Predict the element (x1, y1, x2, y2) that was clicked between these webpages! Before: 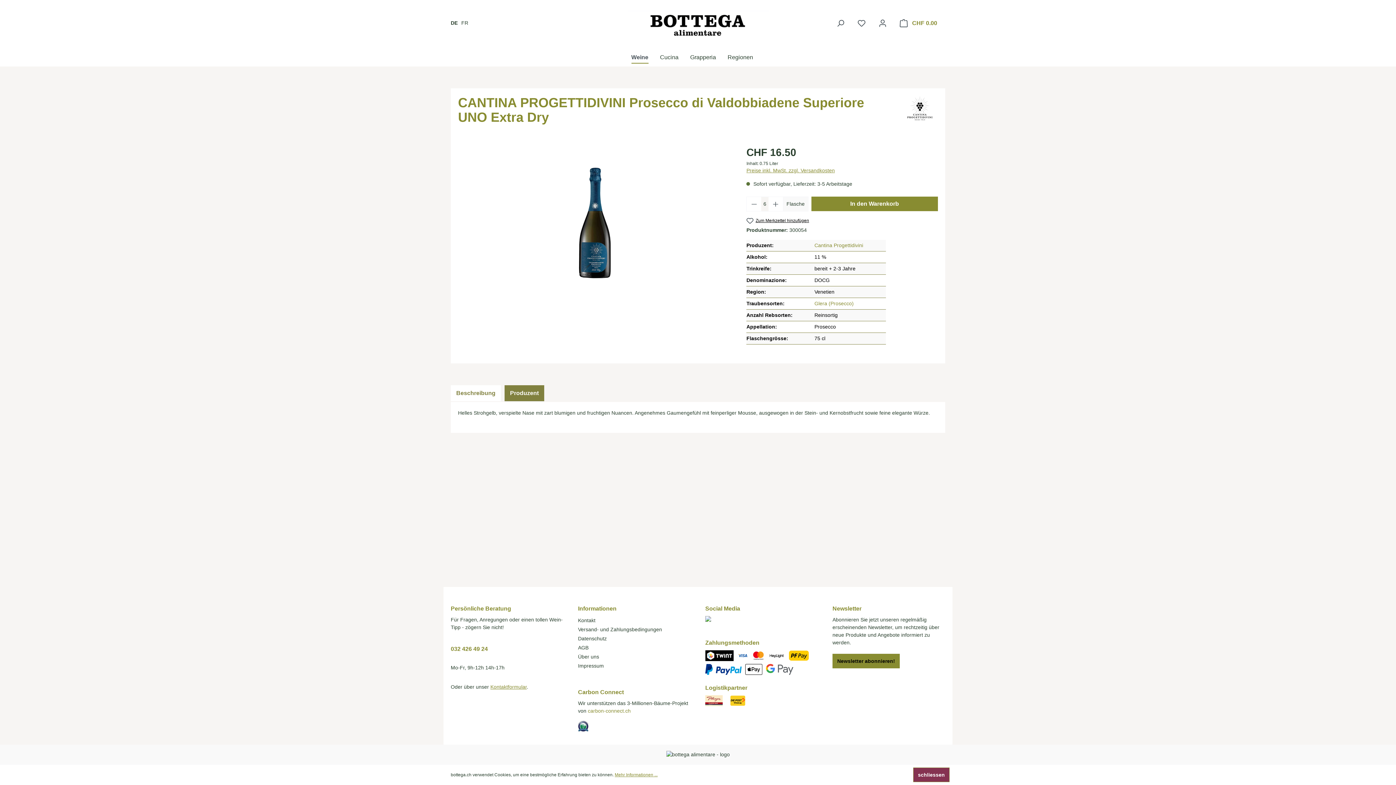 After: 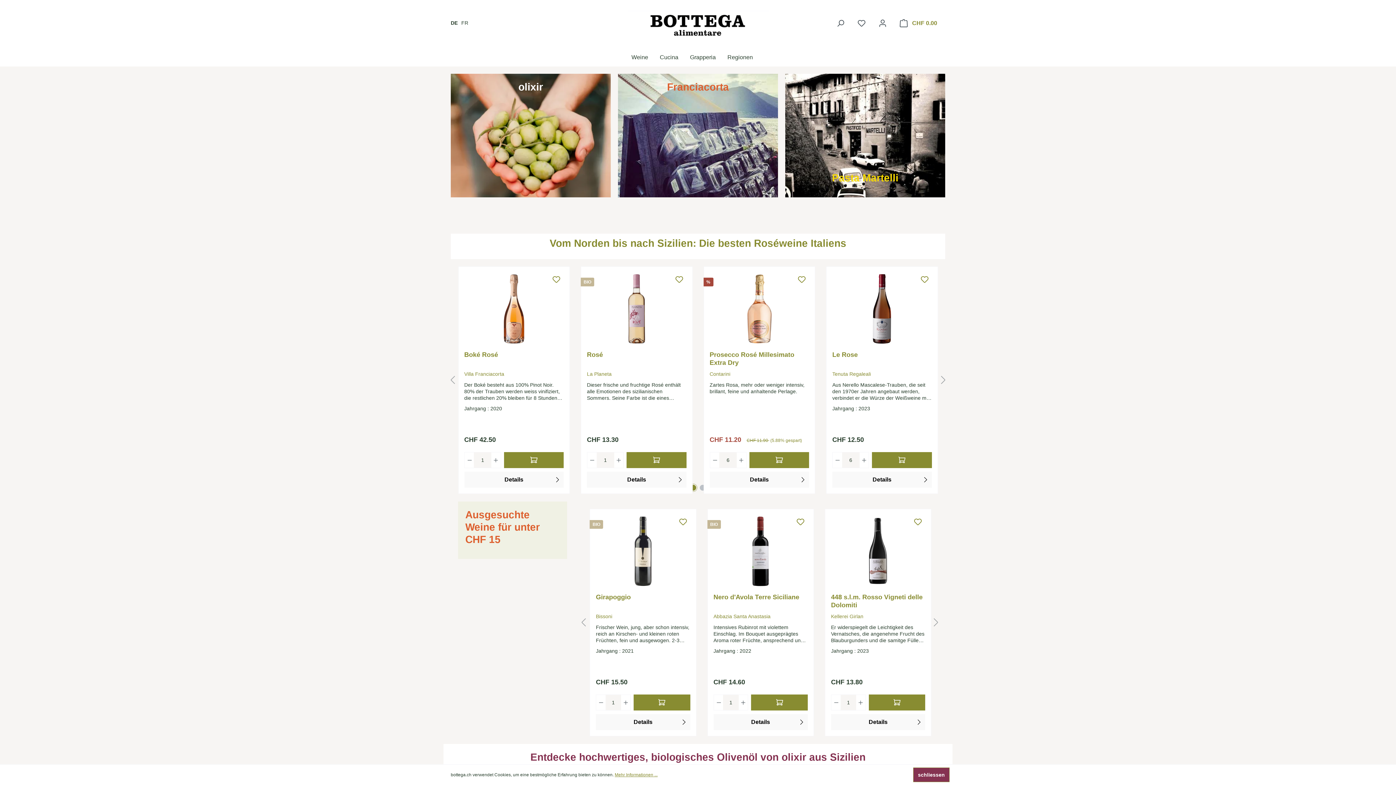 Action: bbox: (620, 10, 775, 39)